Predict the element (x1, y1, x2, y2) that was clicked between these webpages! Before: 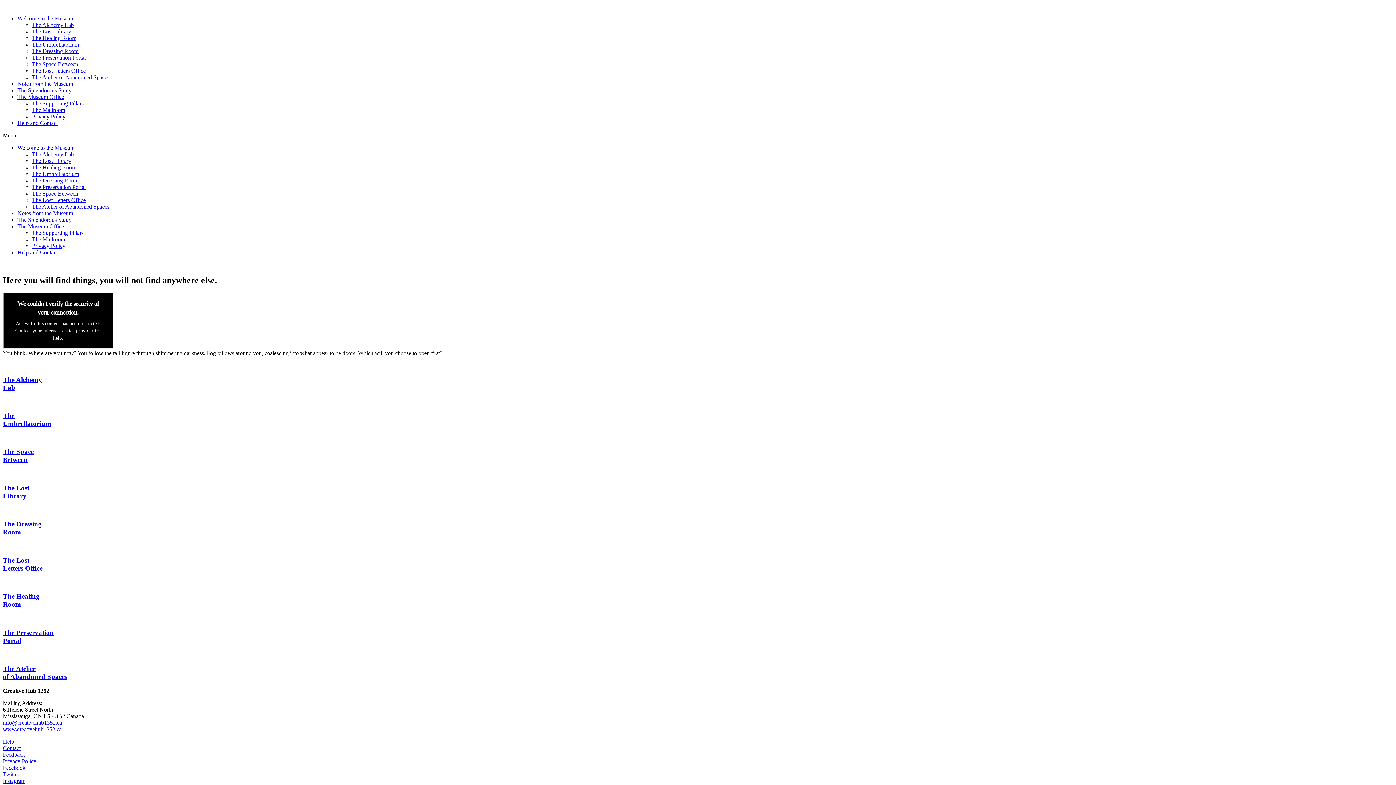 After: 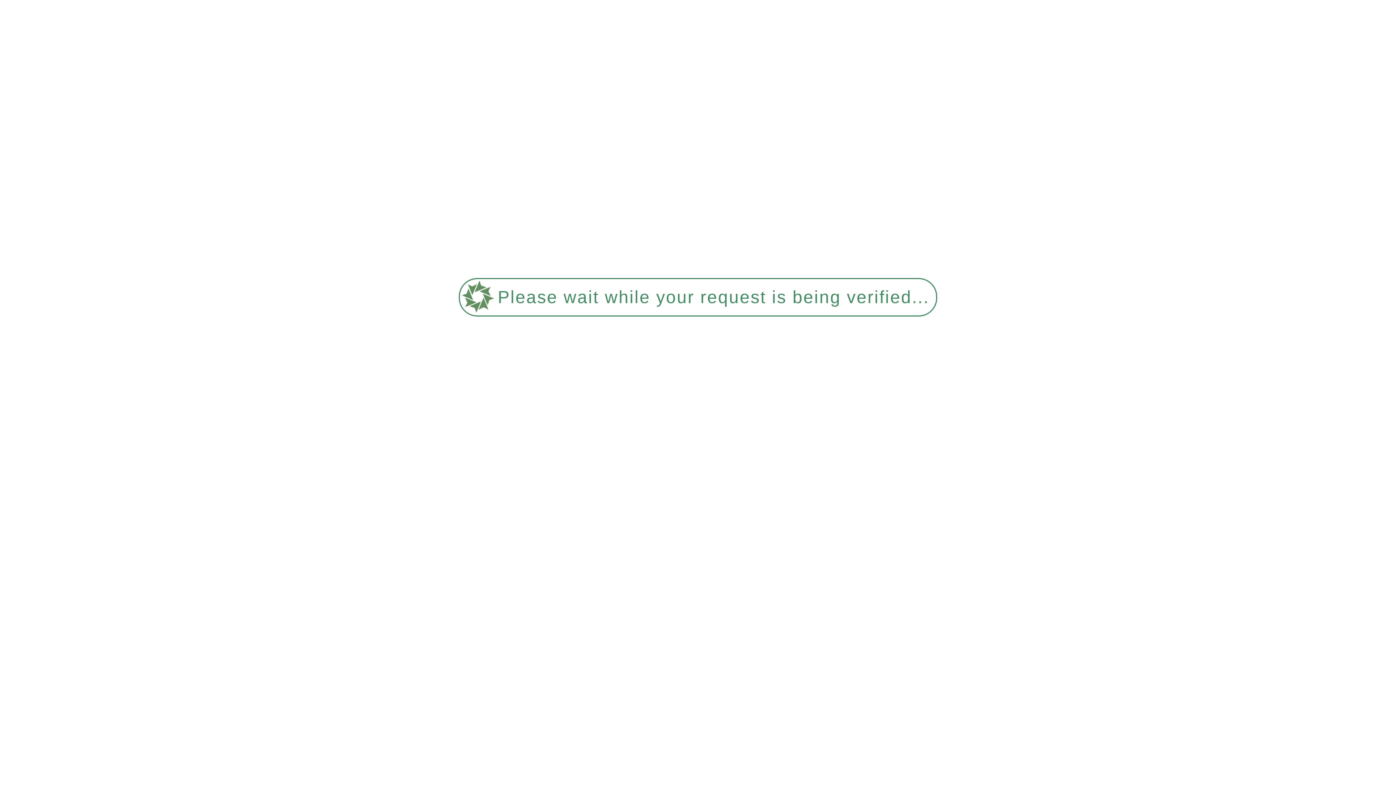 Action: bbox: (17, 210, 73, 216) label: Notes from the Museum